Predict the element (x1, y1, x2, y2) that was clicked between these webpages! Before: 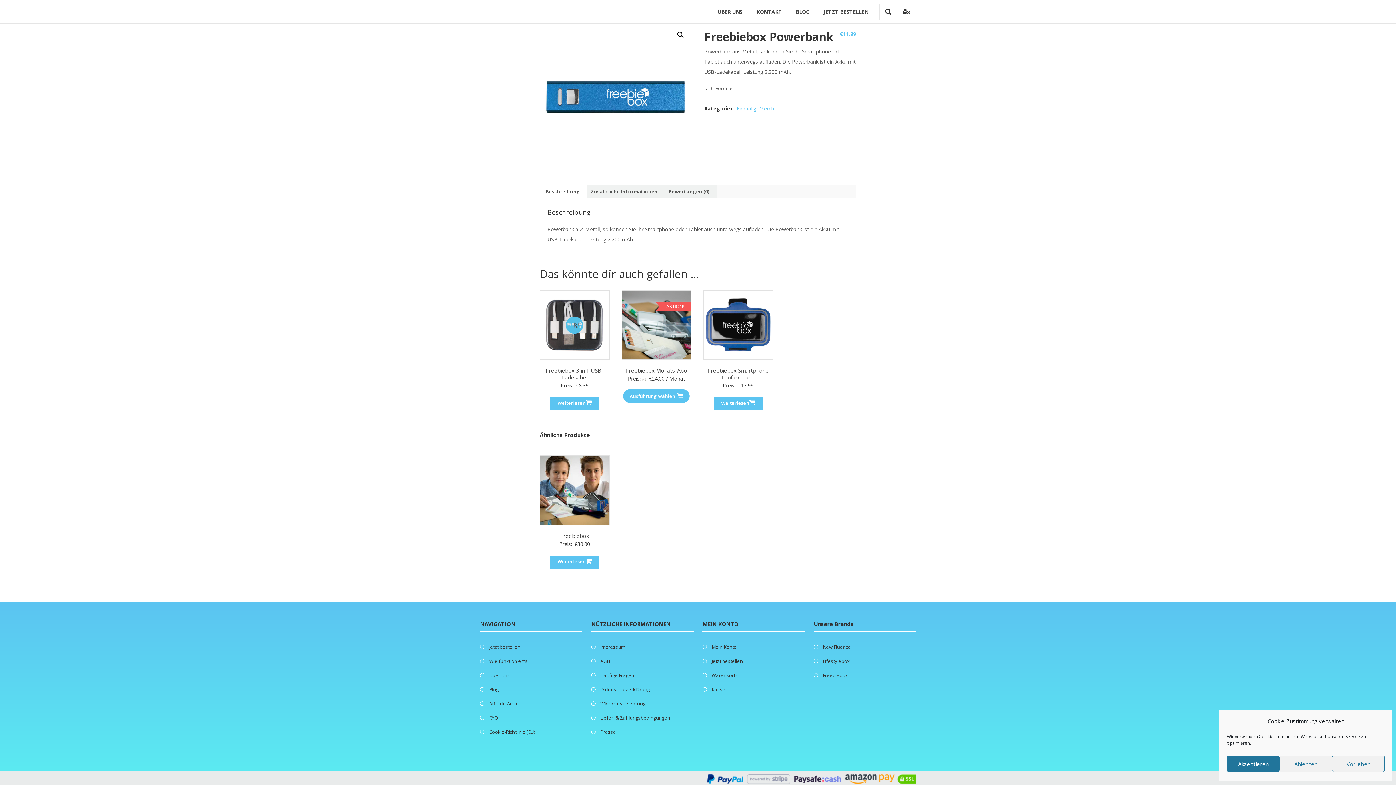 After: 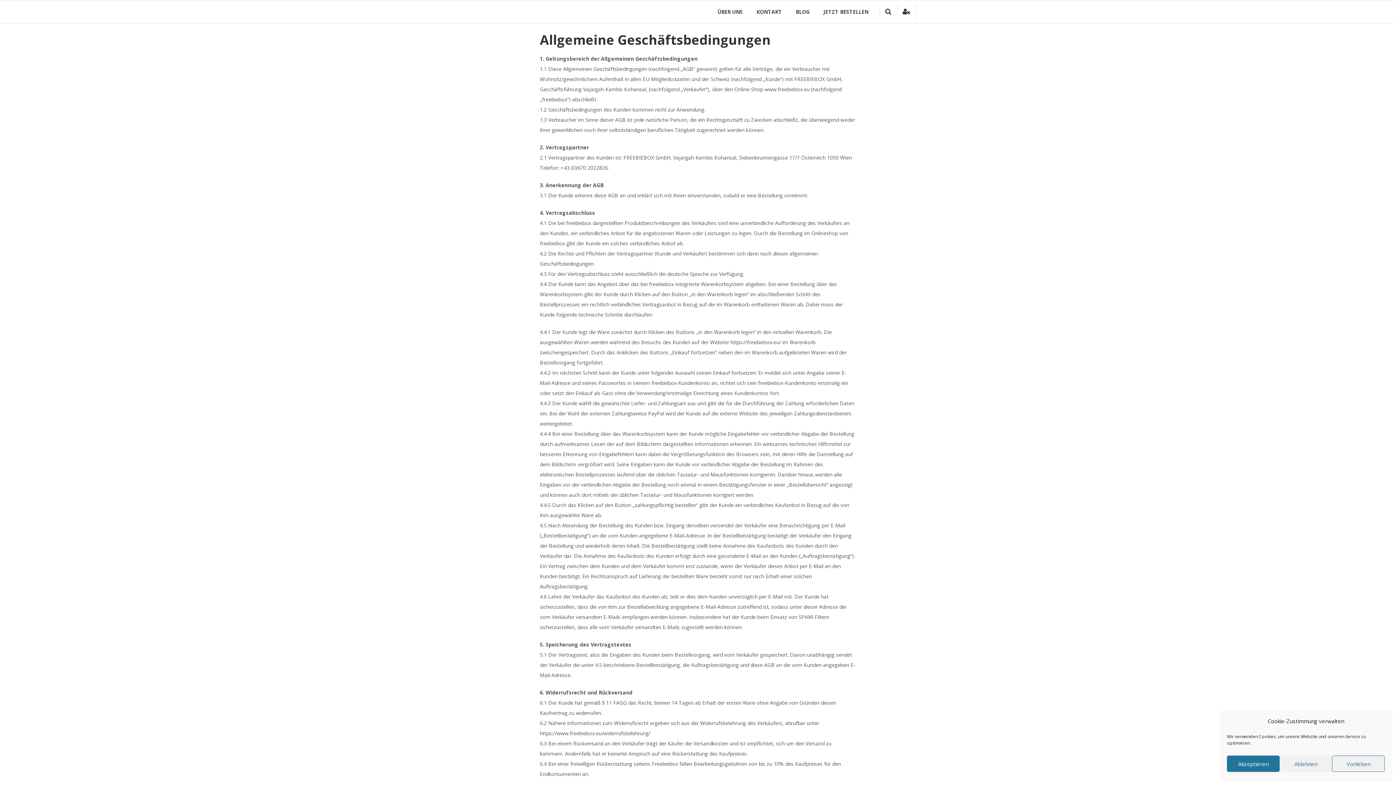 Action: bbox: (600, 658, 609, 664) label: AGB